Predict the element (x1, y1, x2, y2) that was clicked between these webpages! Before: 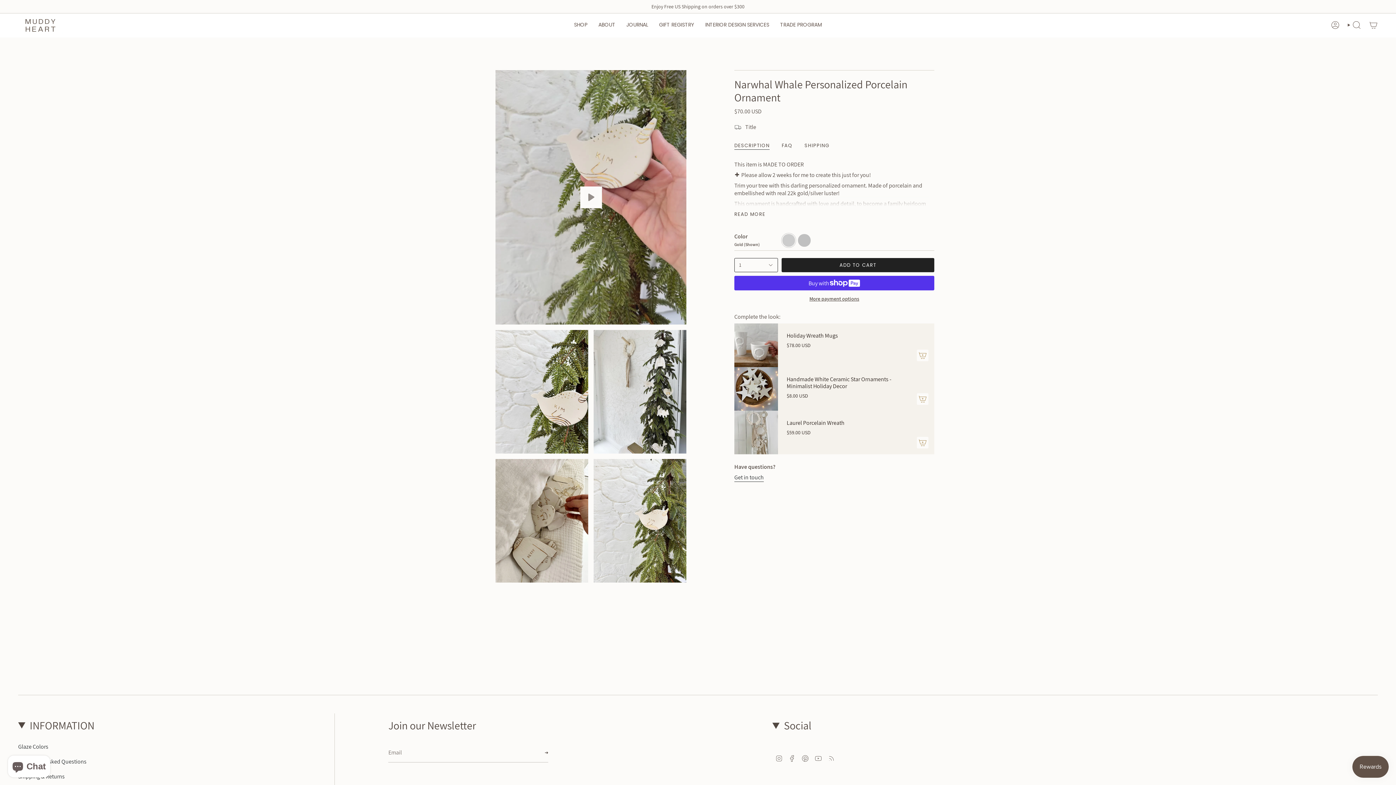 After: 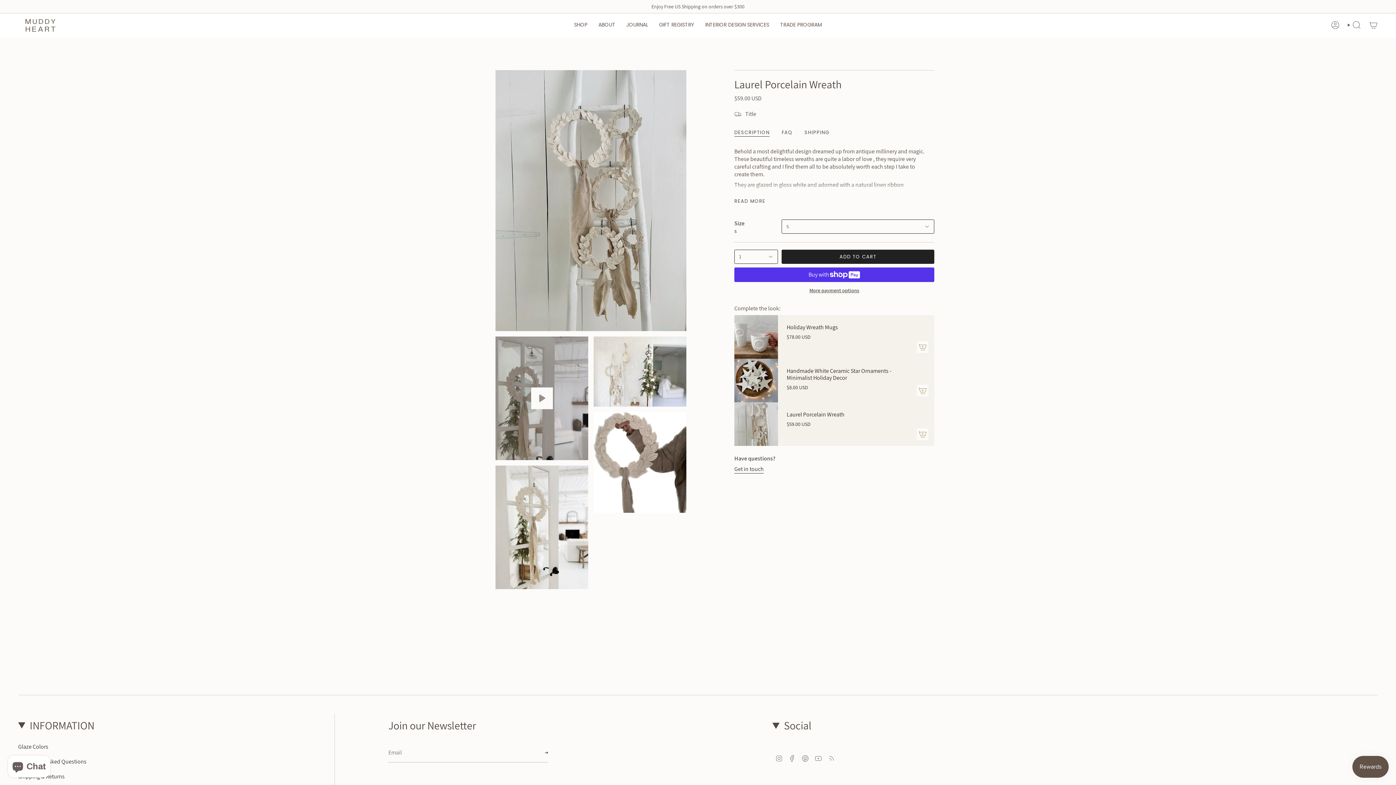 Action: label: Laurel Porcelain Wreath bbox: (734, 410, 778, 454)